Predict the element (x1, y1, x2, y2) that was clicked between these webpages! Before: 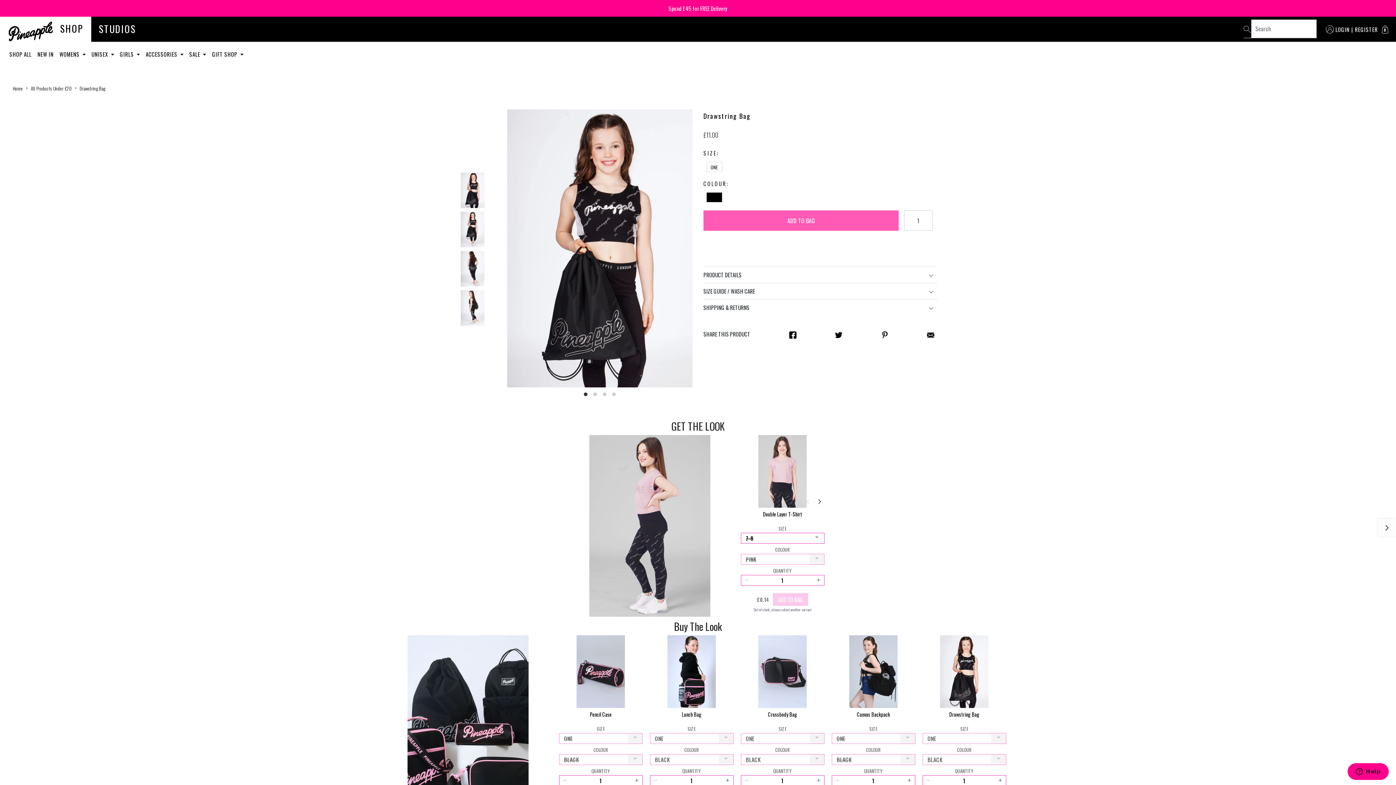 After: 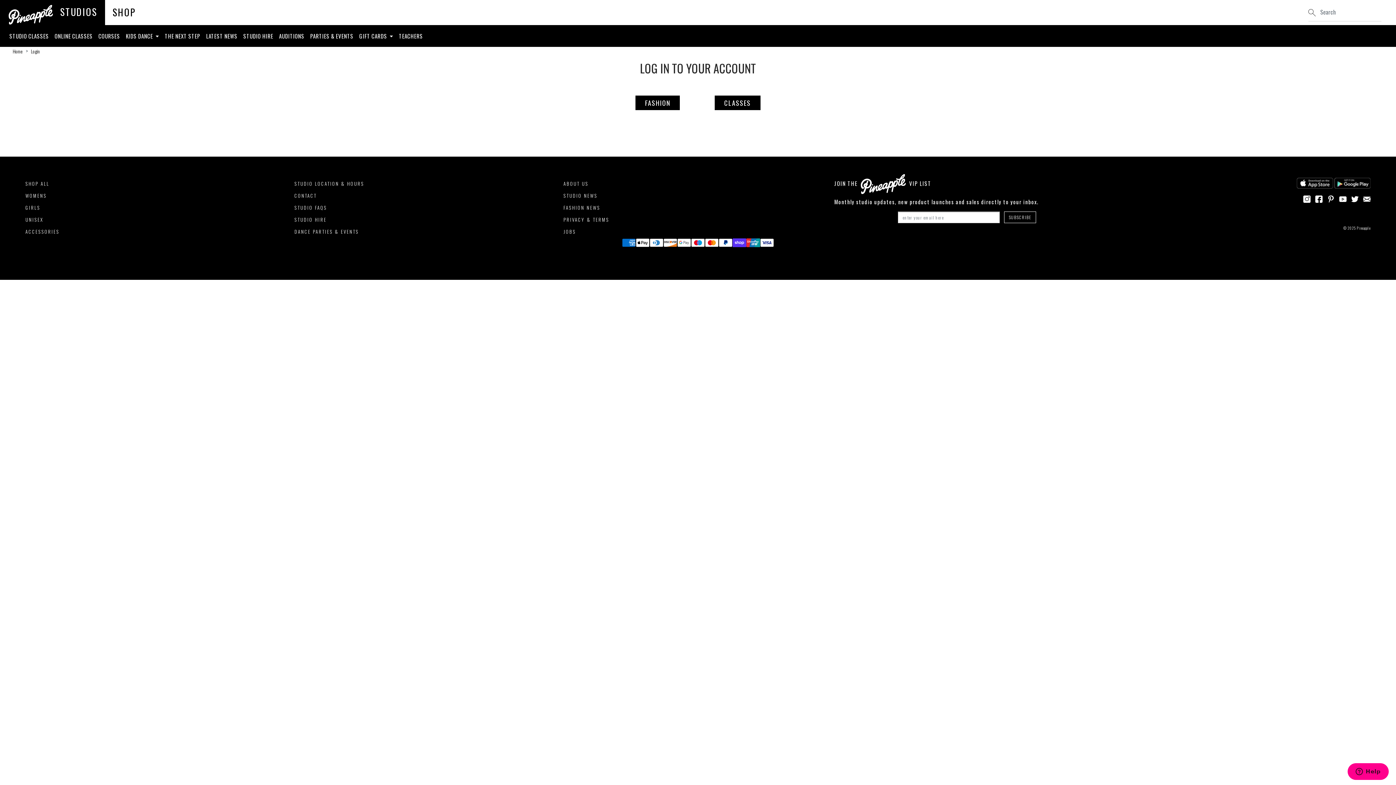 Action: bbox: (1326, 25, 1334, 33)